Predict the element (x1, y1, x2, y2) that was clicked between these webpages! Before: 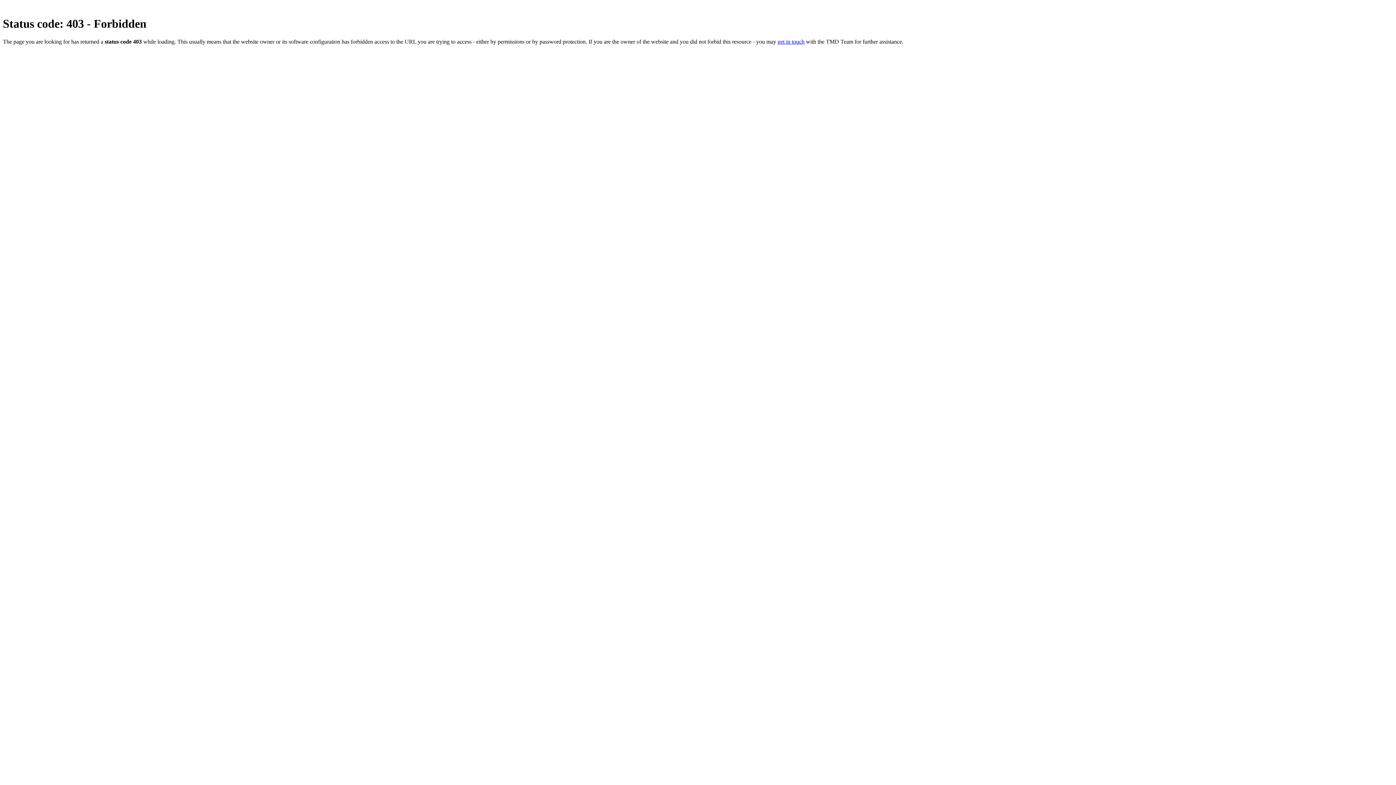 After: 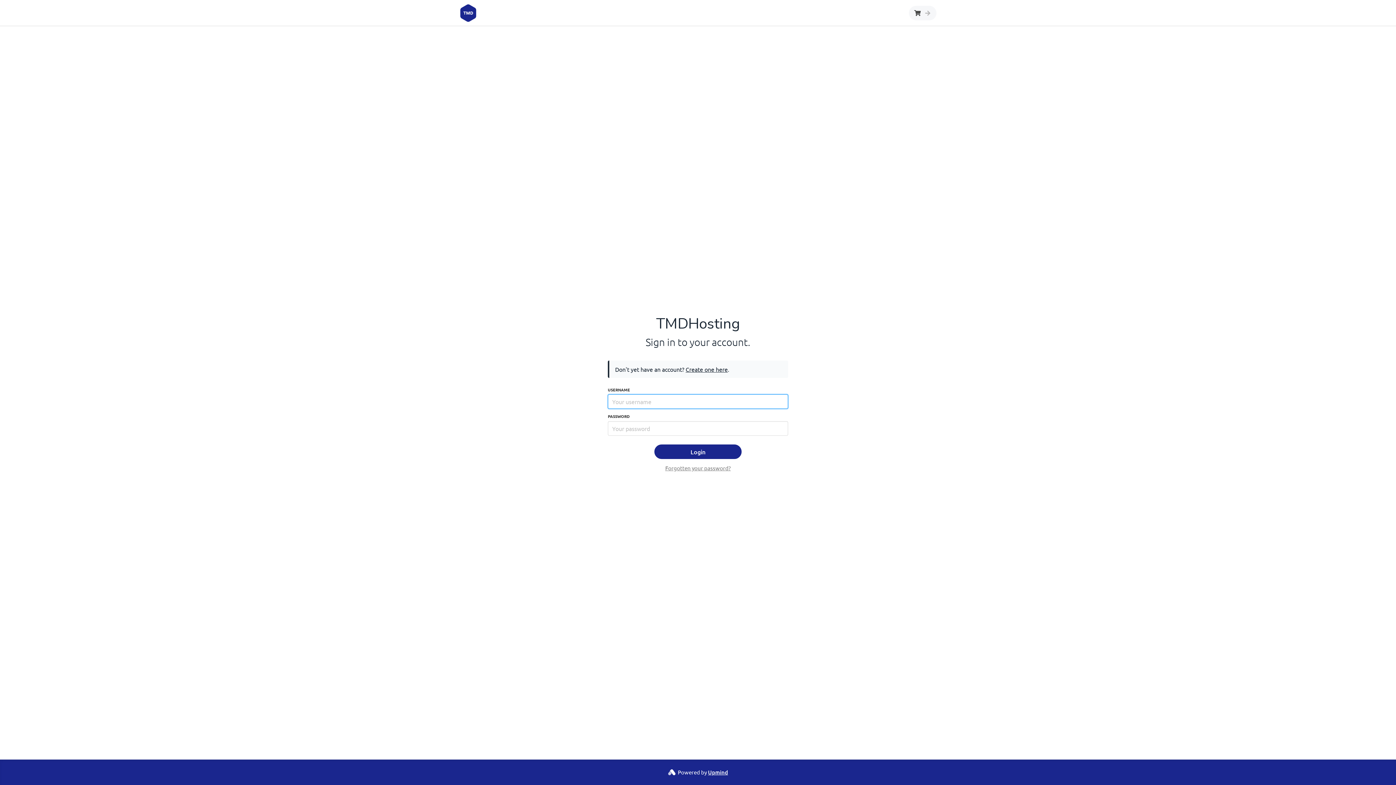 Action: label: get in touch bbox: (777, 38, 804, 44)